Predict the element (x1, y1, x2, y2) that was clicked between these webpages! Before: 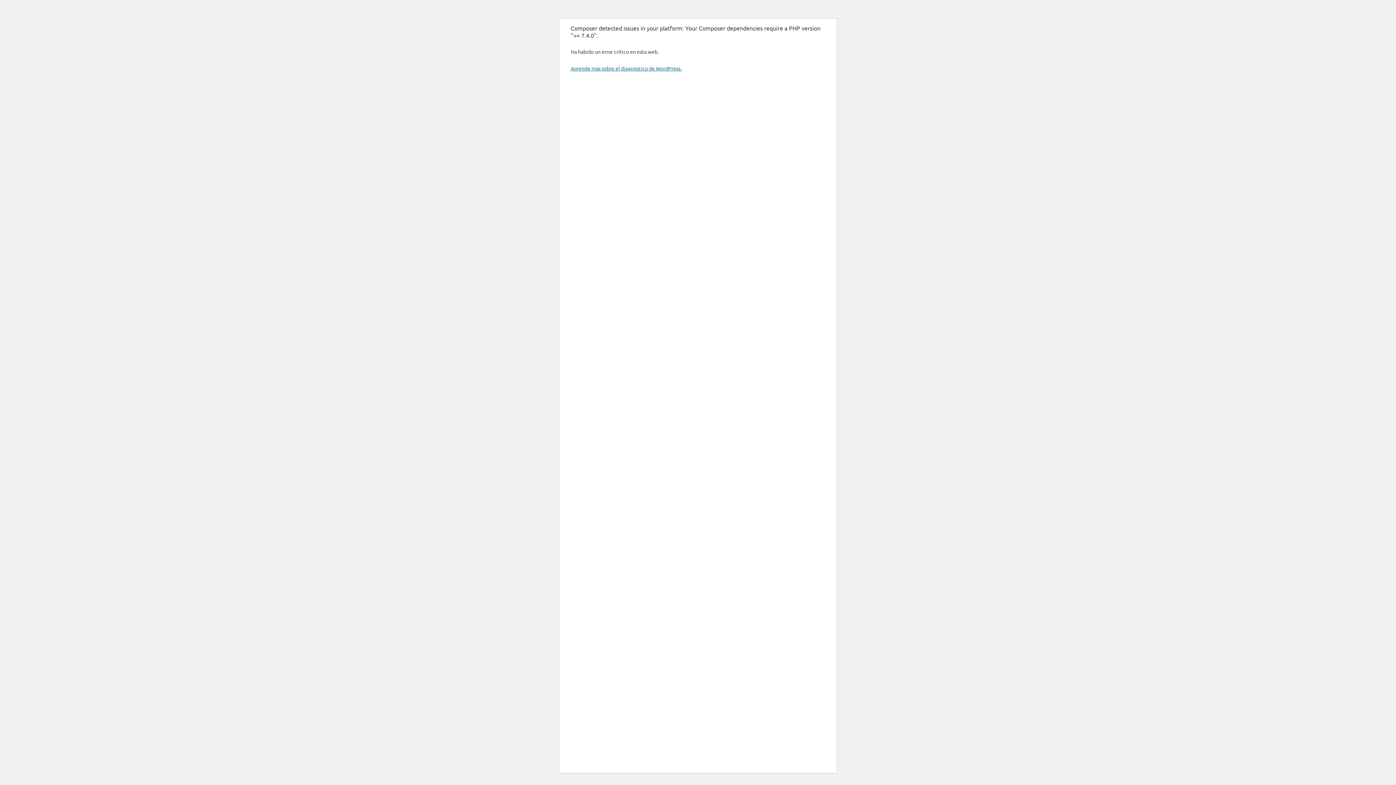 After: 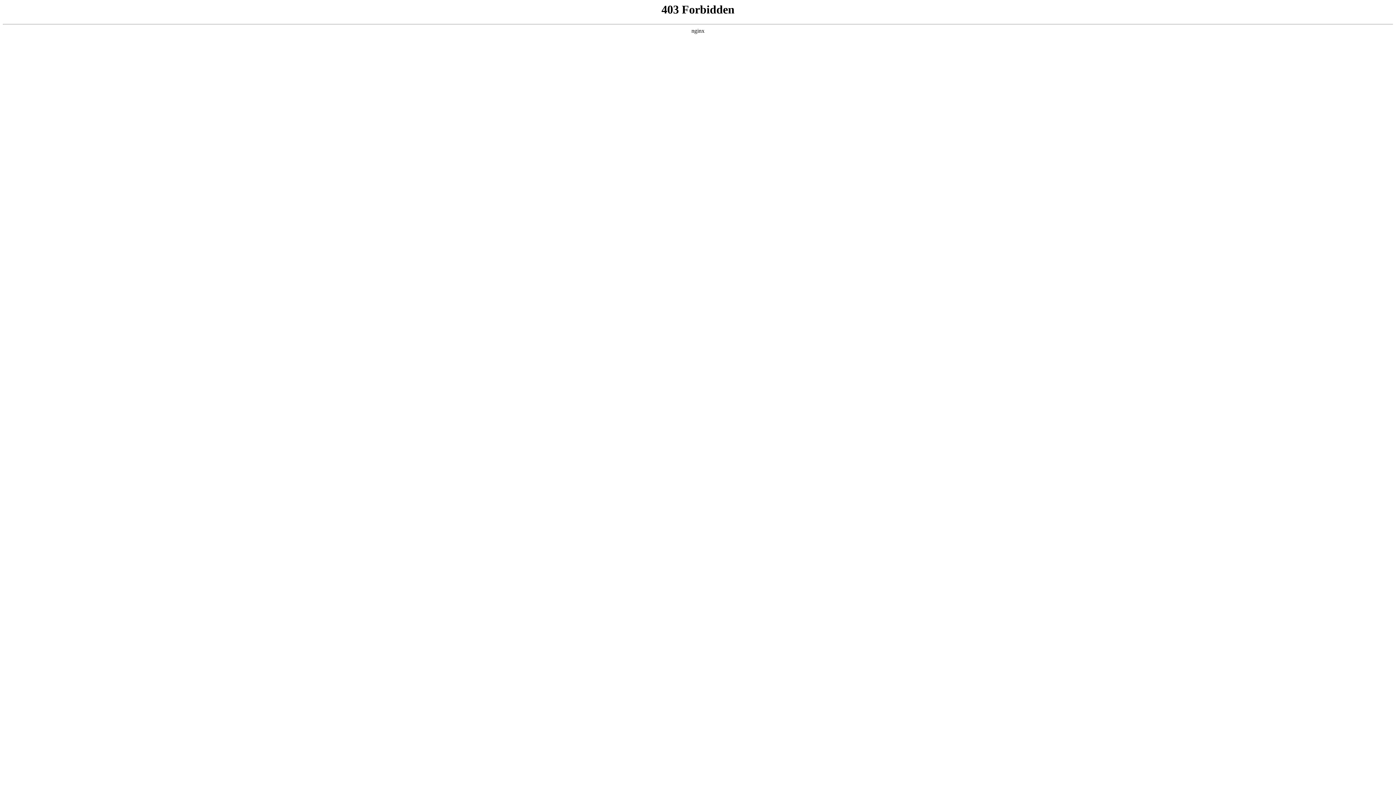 Action: label: Aprende más sobre el diagnóstico de WordPress. bbox: (570, 65, 681, 71)